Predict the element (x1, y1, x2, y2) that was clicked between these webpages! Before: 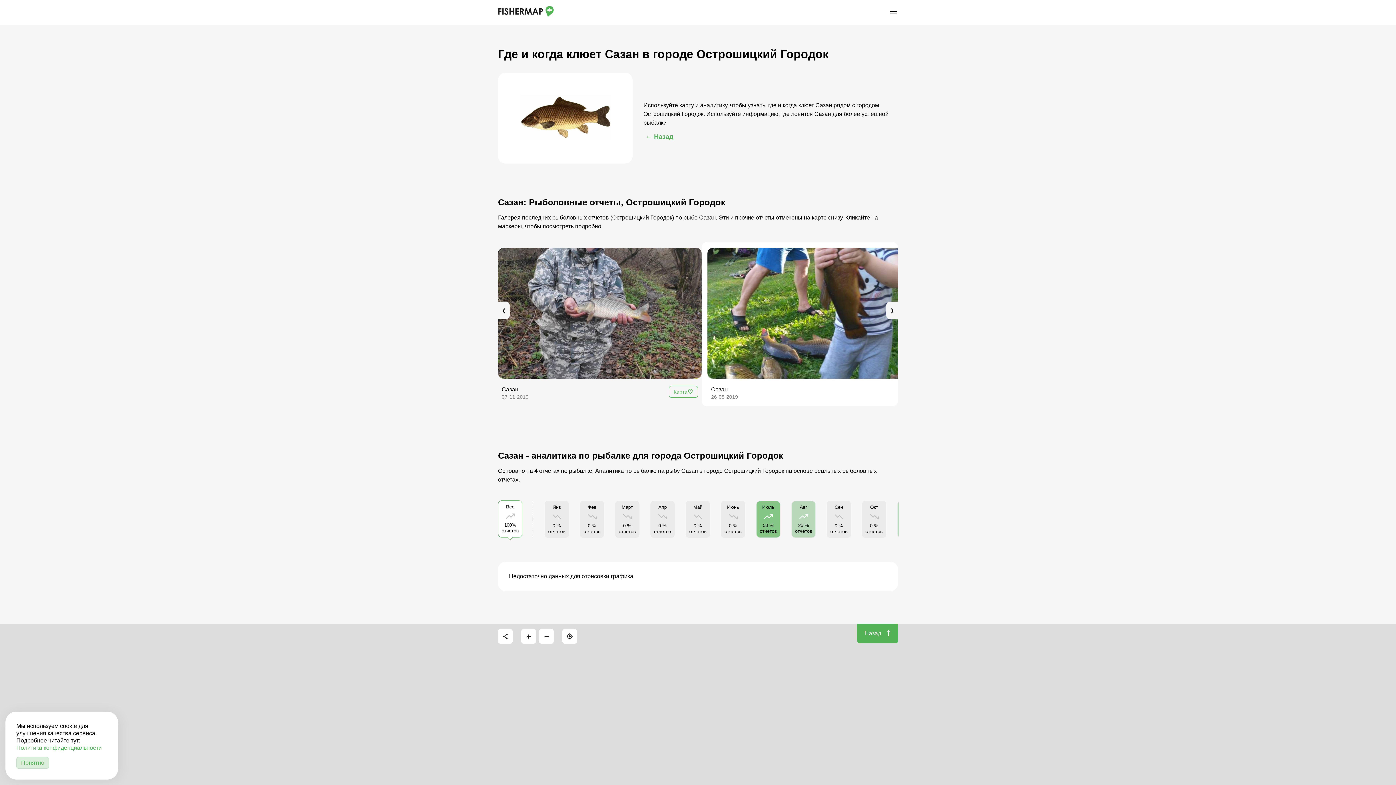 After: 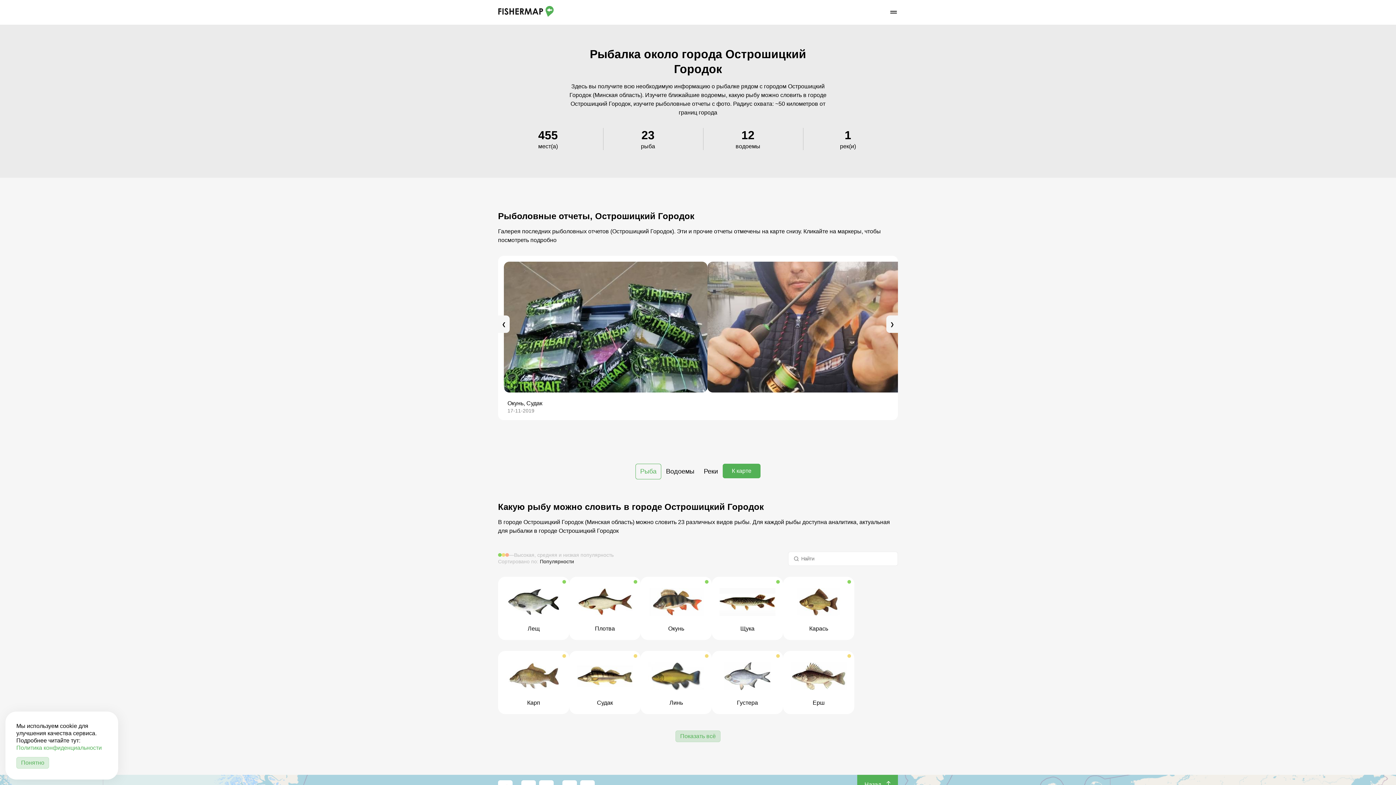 Action: label: ← Назад bbox: (643, 132, 675, 140)